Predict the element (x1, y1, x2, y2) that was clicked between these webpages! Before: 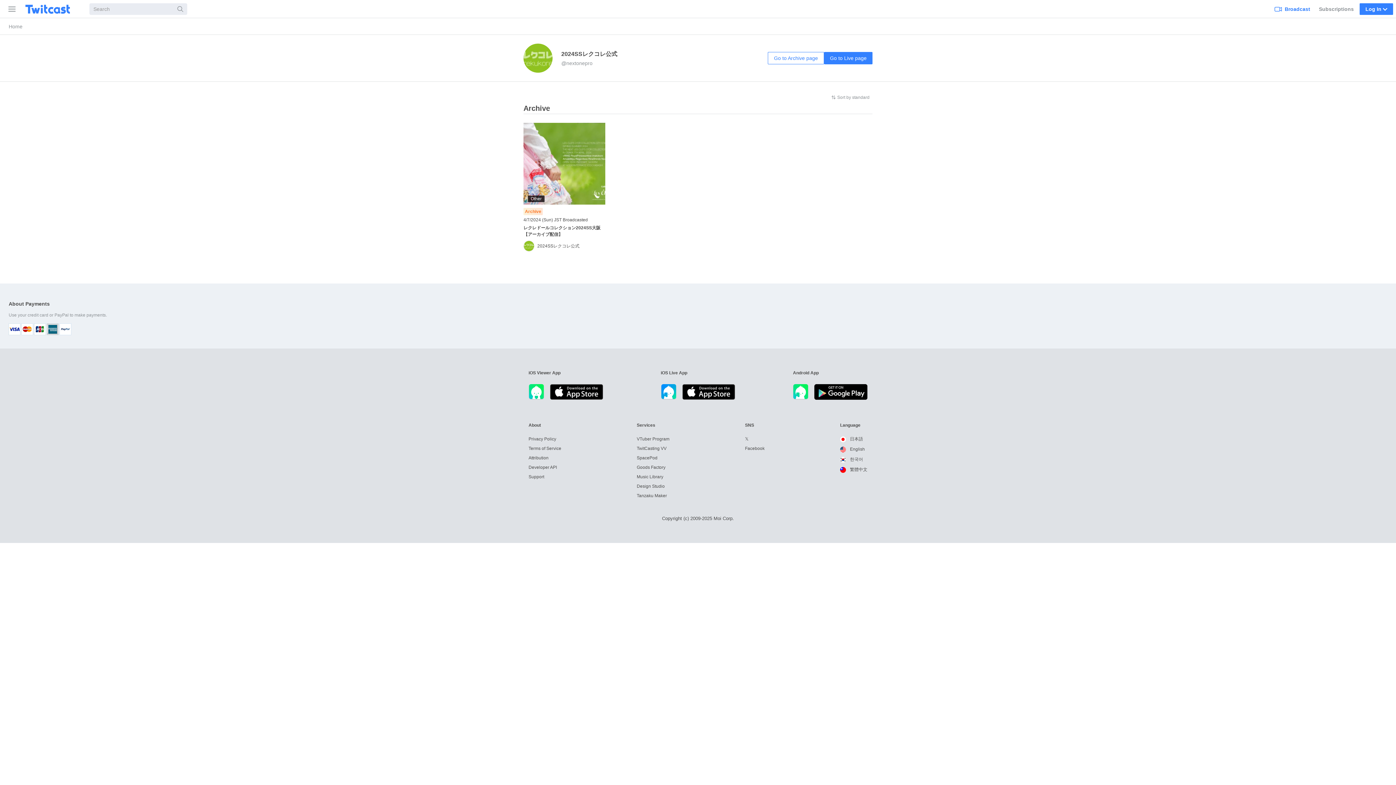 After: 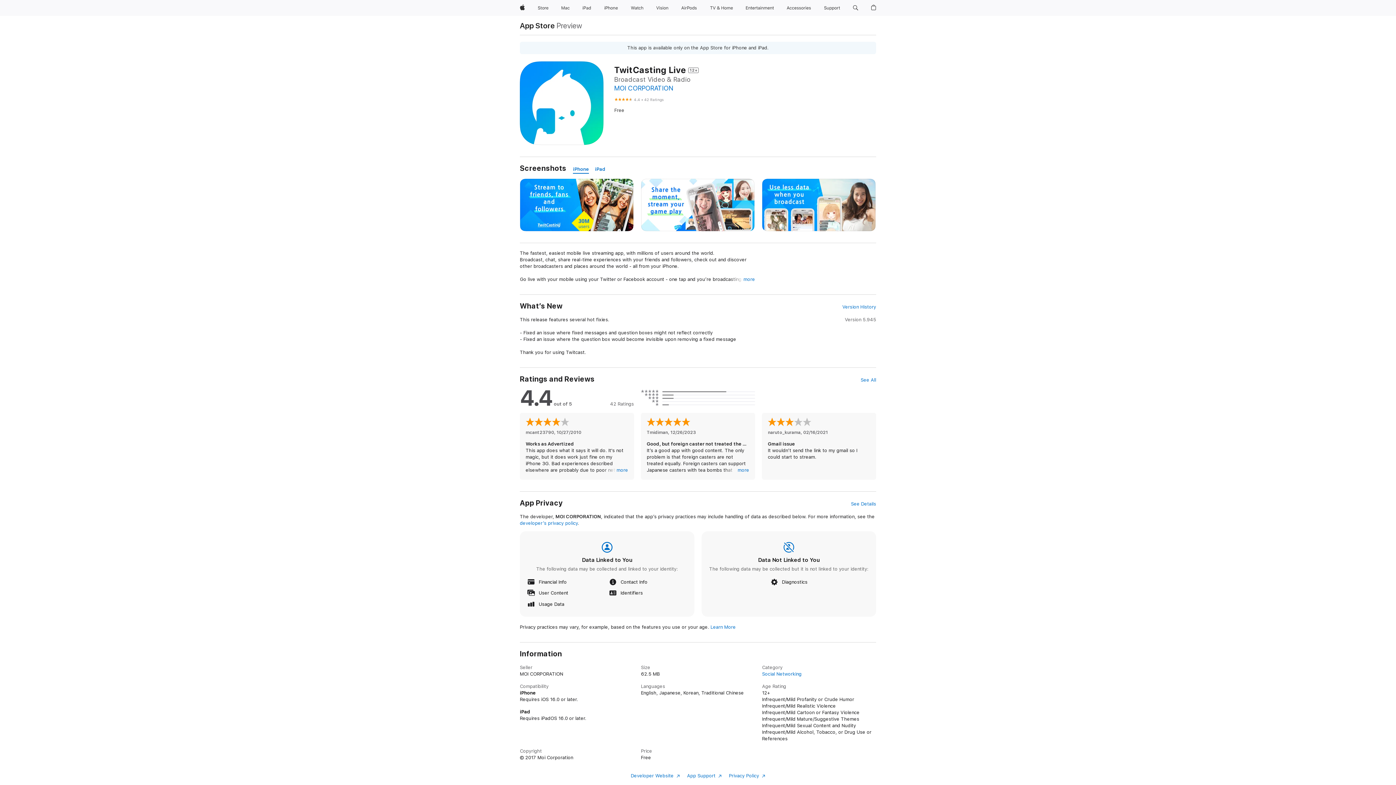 Action: bbox: (682, 384, 735, 401)